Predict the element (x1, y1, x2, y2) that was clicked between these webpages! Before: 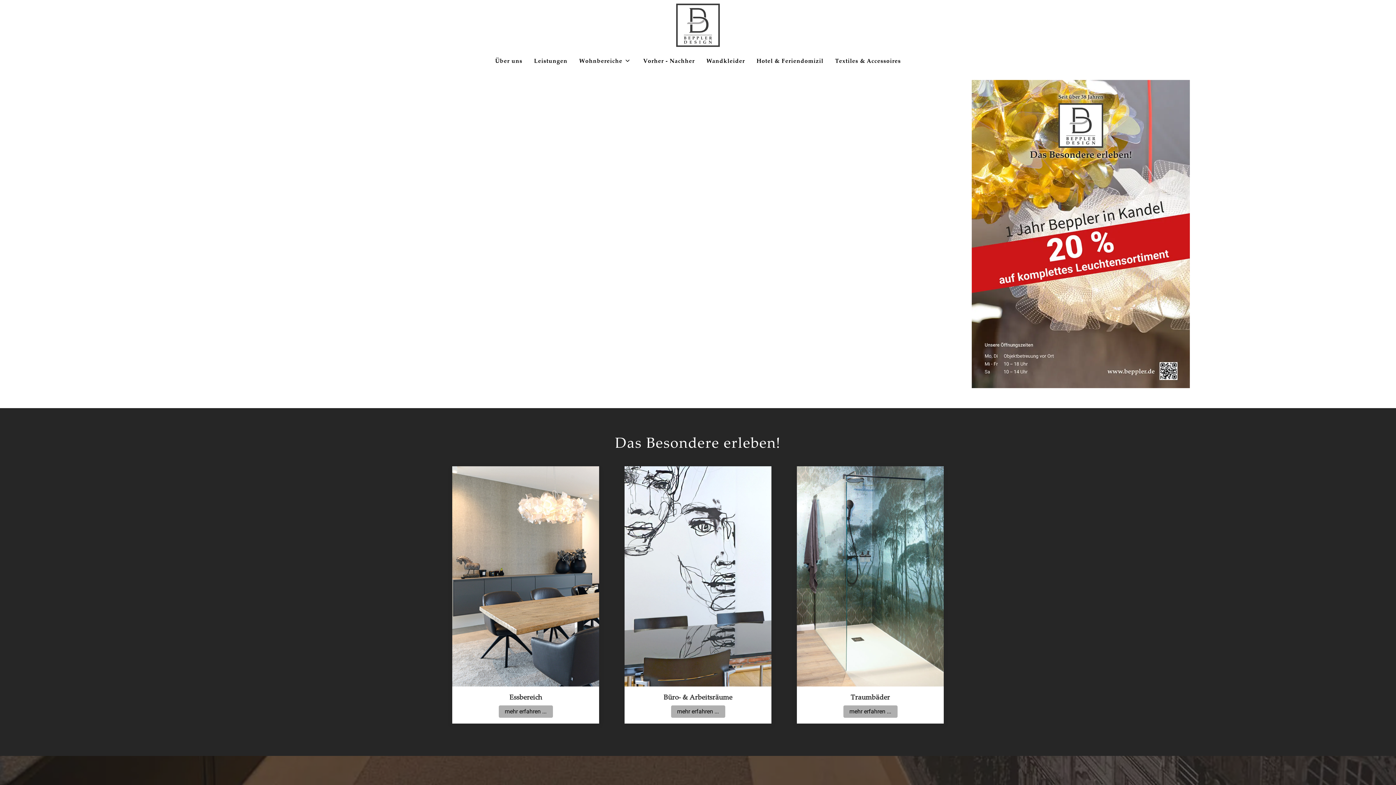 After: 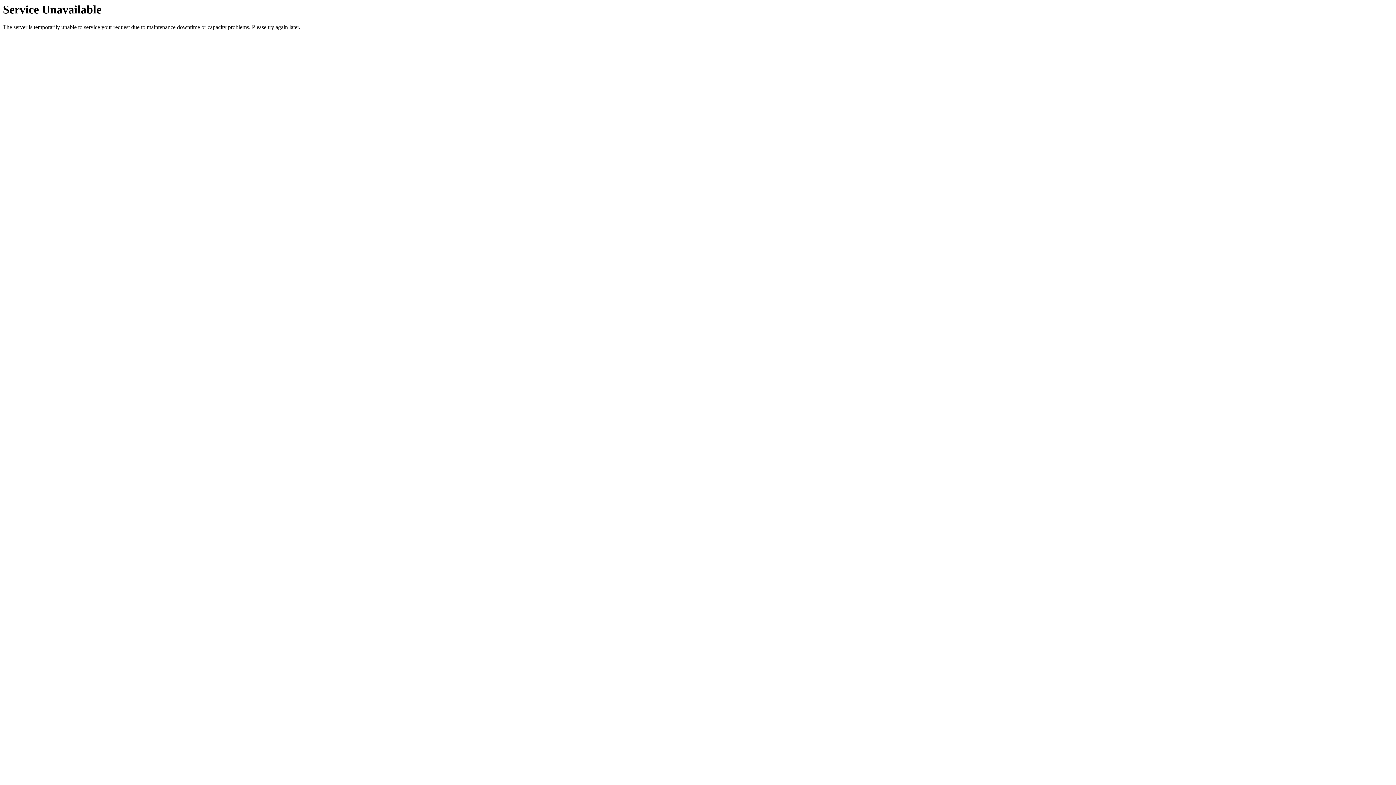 Action: label: Hotel & Feriendomizil bbox: (750, 53, 829, 68)